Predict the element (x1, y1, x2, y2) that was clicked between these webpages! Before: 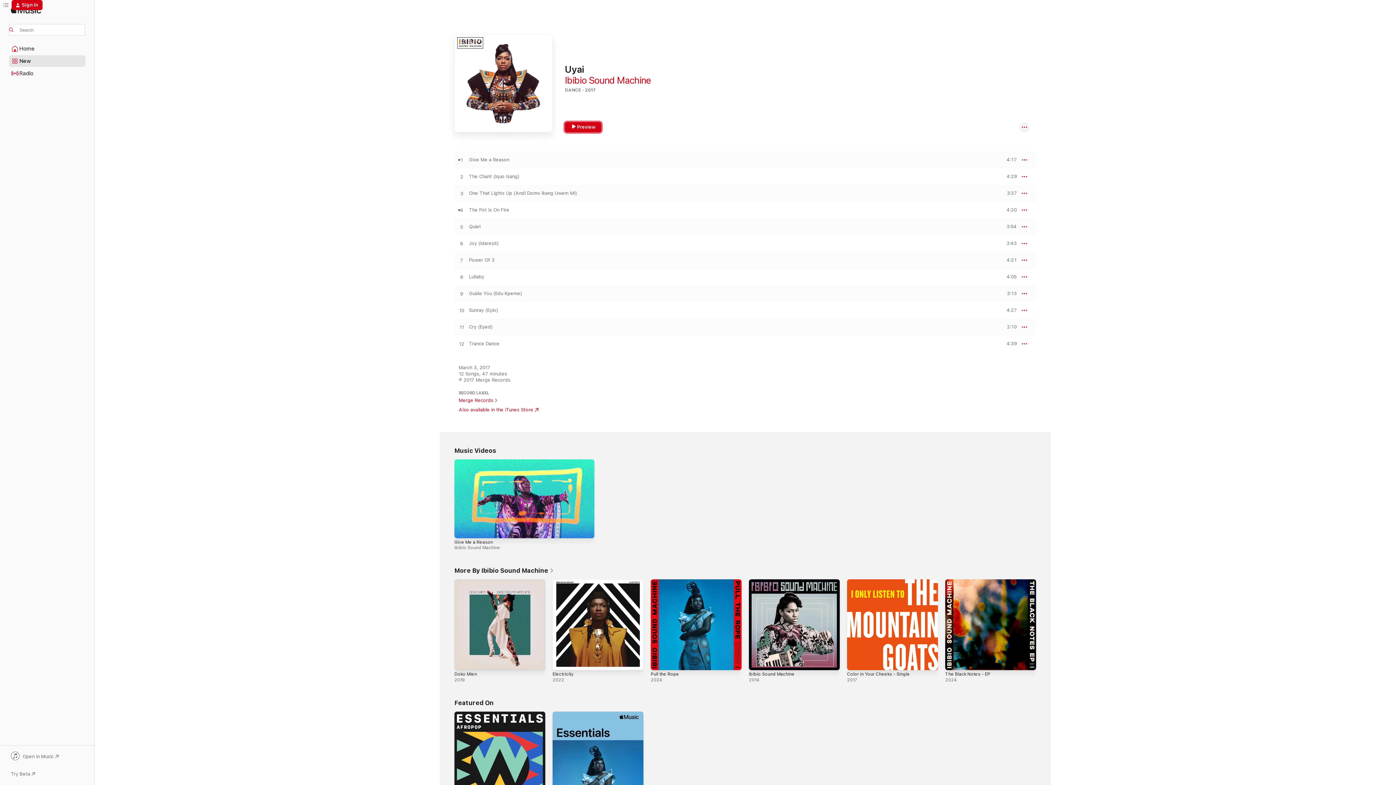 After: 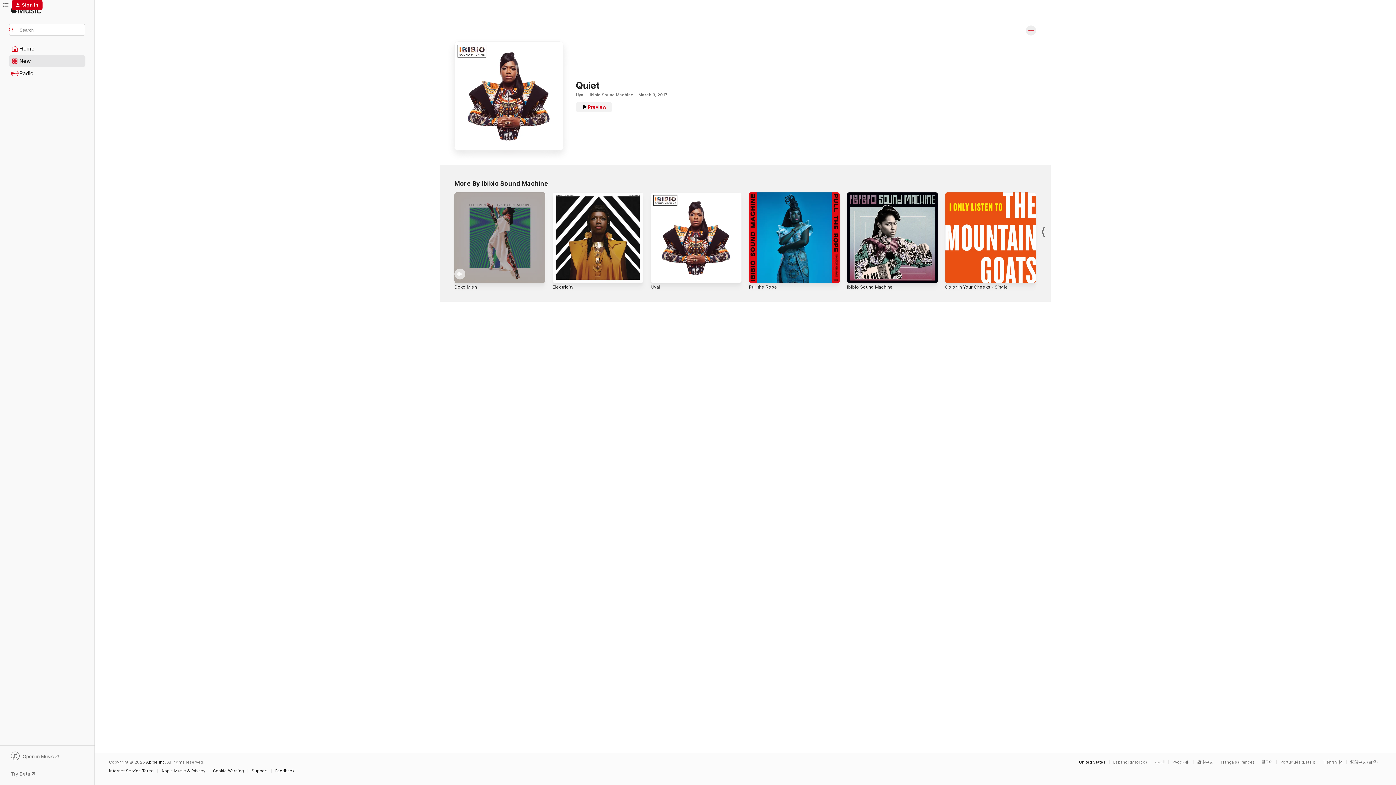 Action: bbox: (469, 224, 481, 229) label: Quiet